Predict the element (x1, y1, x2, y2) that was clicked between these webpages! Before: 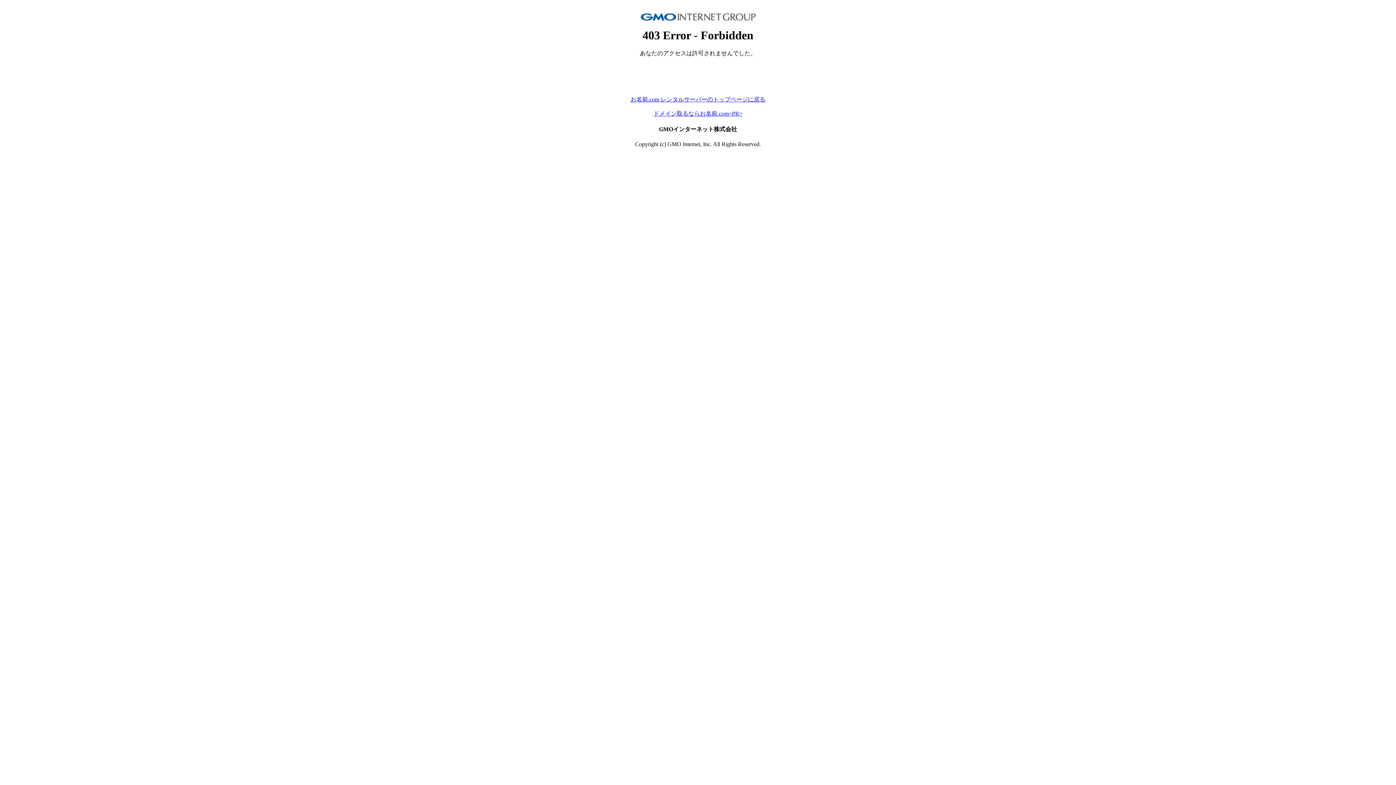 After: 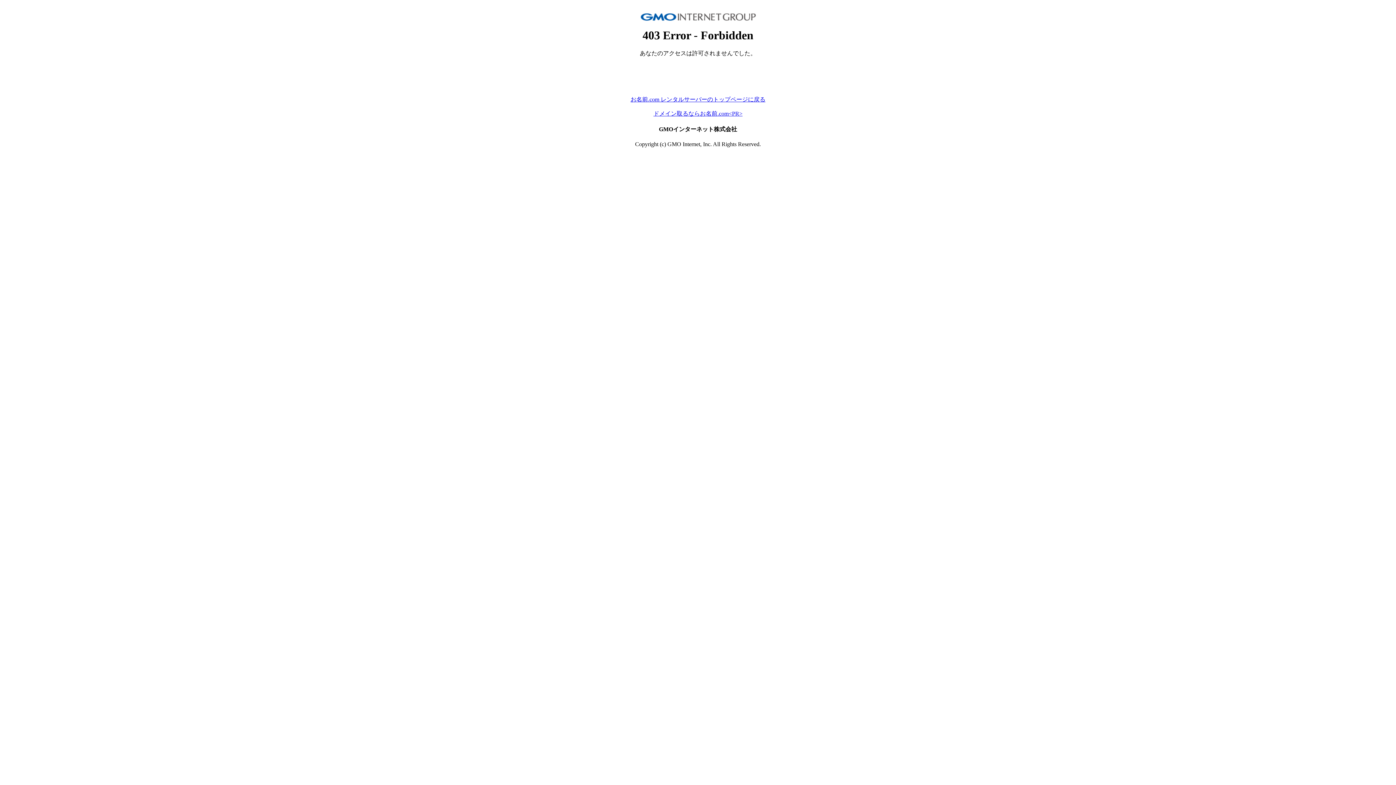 Action: label: ドメイン取るならお名前.com<PR> bbox: (653, 110, 742, 116)